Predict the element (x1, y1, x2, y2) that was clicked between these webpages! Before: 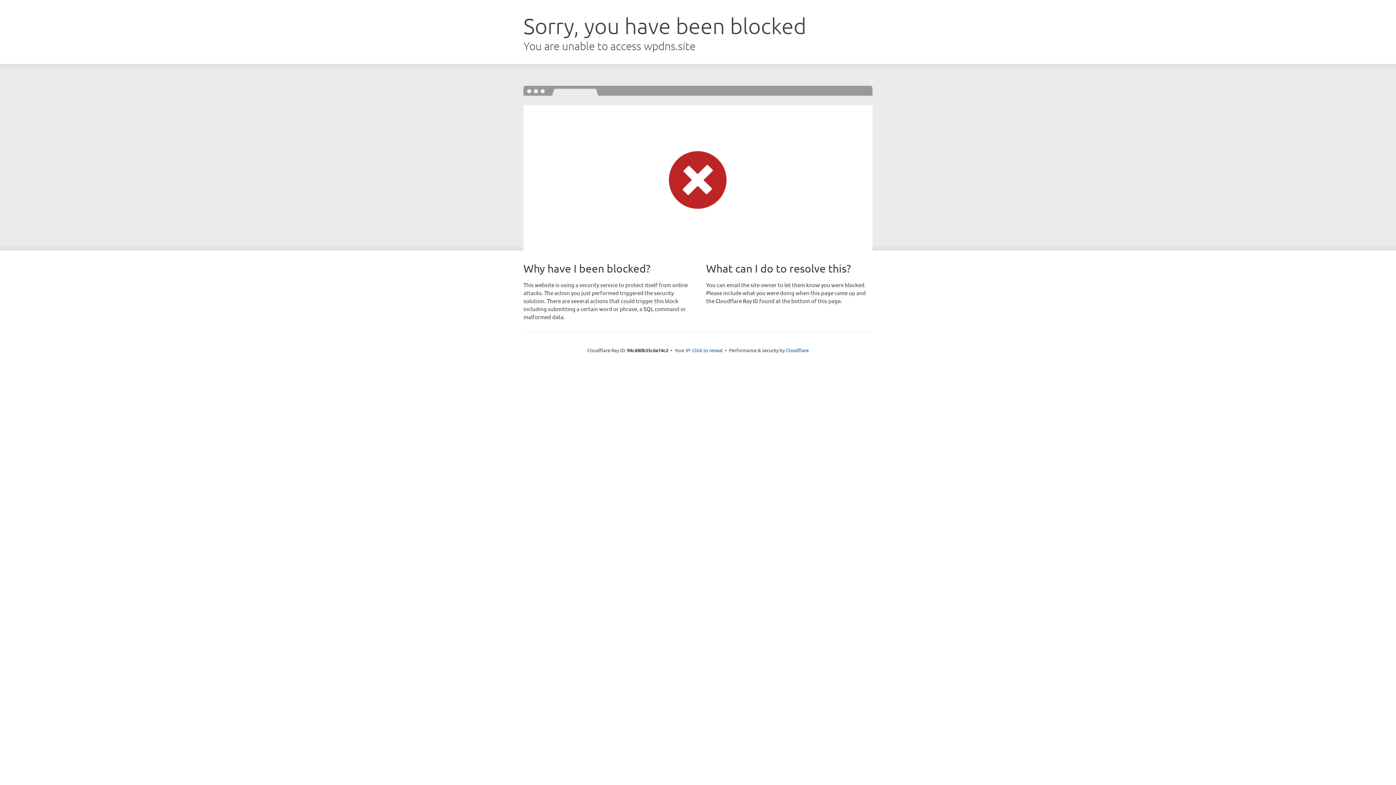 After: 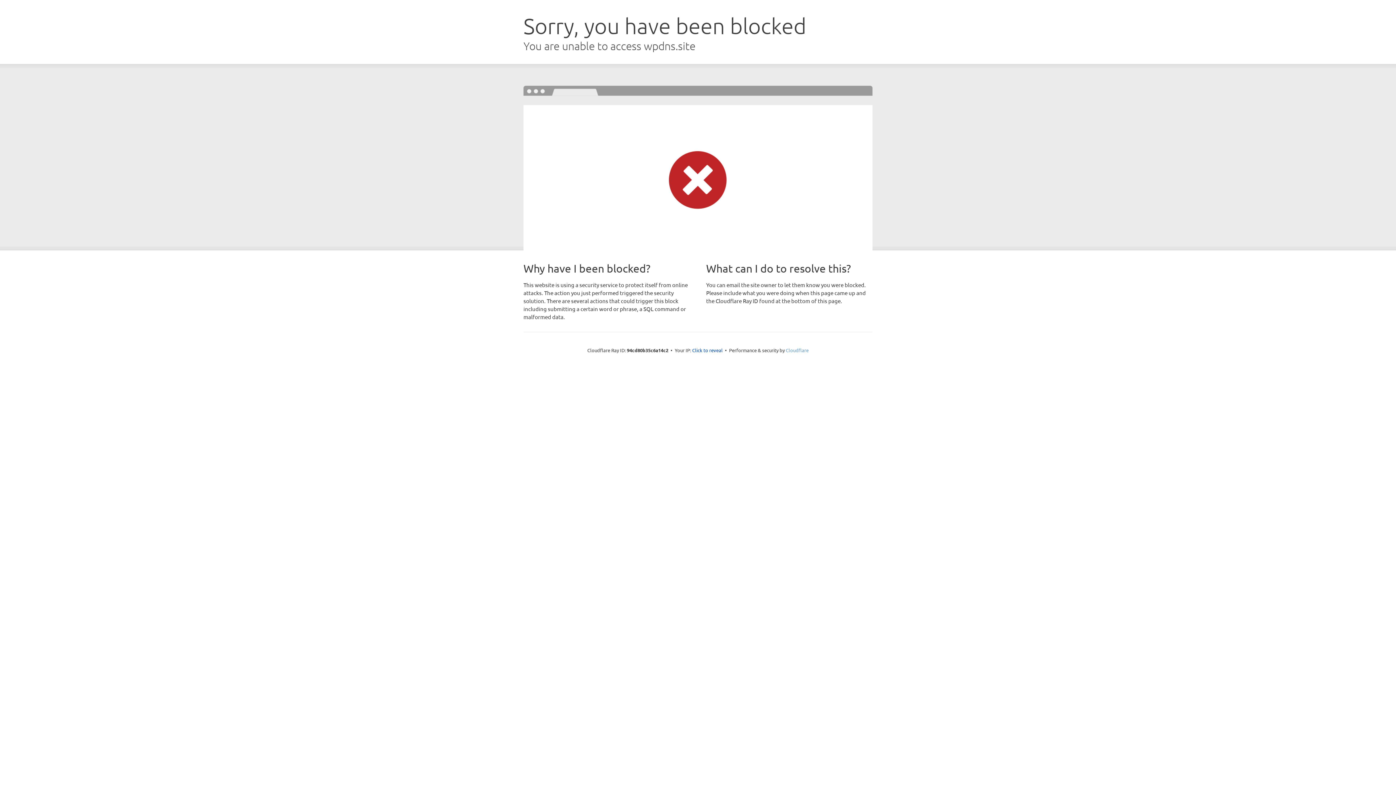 Action: bbox: (786, 347, 808, 353) label: Cloudflare